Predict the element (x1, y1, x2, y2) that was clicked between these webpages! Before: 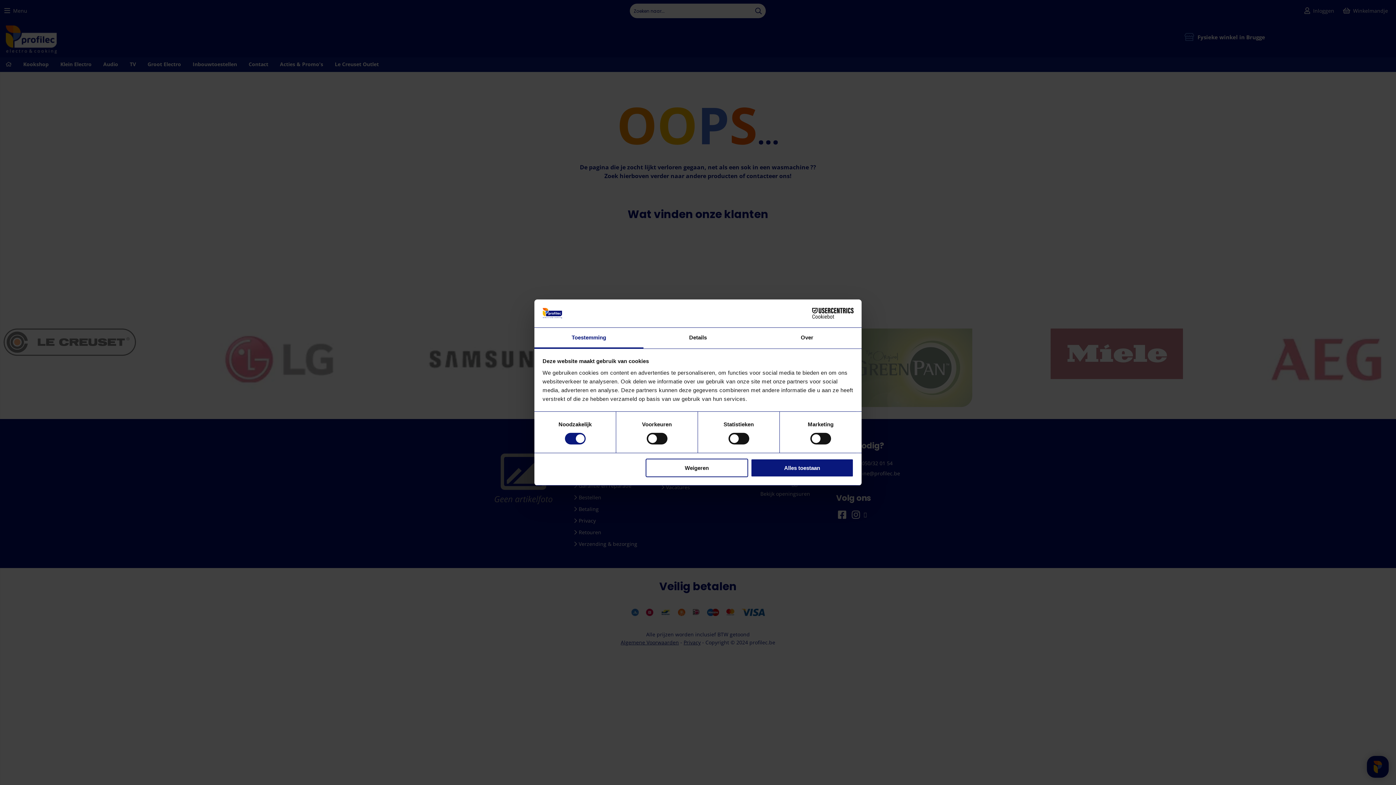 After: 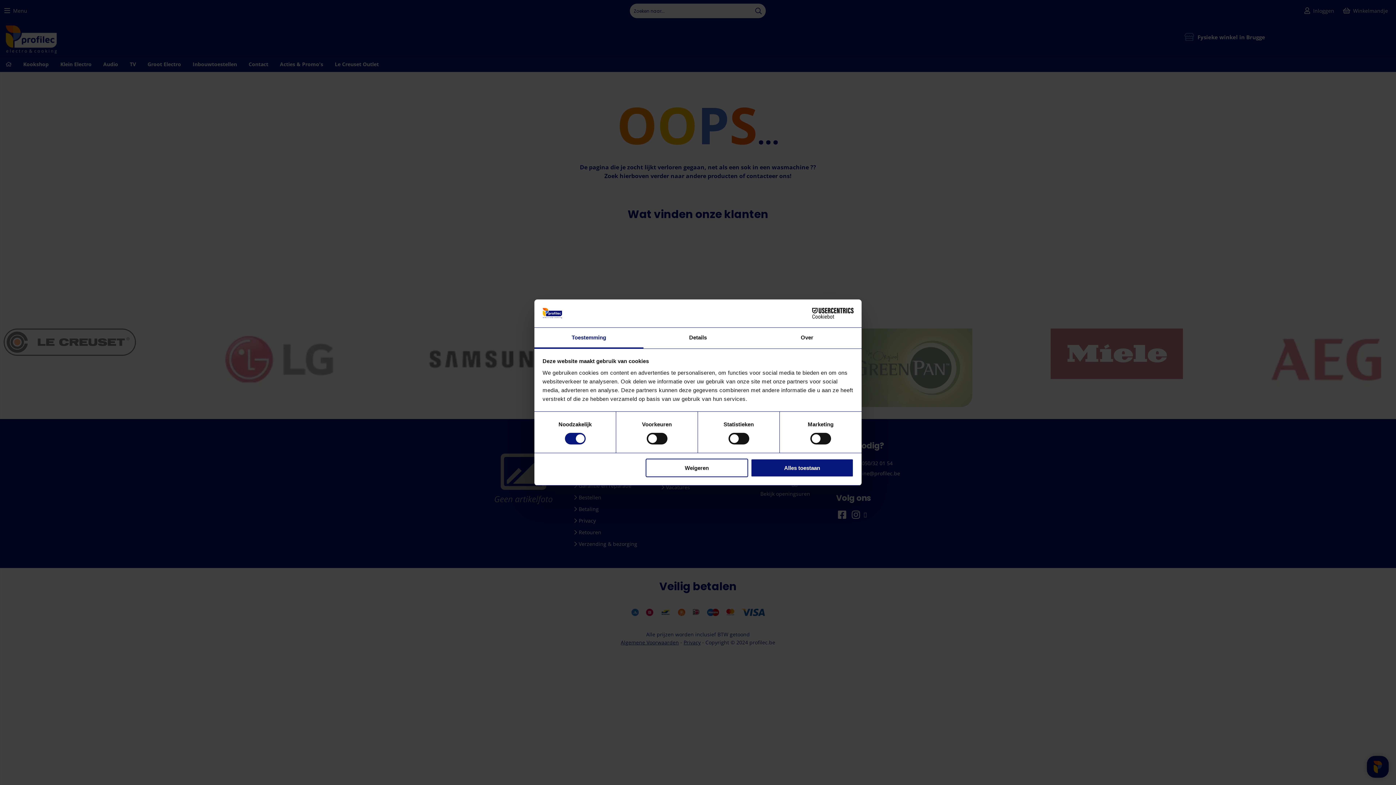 Action: bbox: (790, 308, 853, 319) label: Cookiebot - opens in a new window